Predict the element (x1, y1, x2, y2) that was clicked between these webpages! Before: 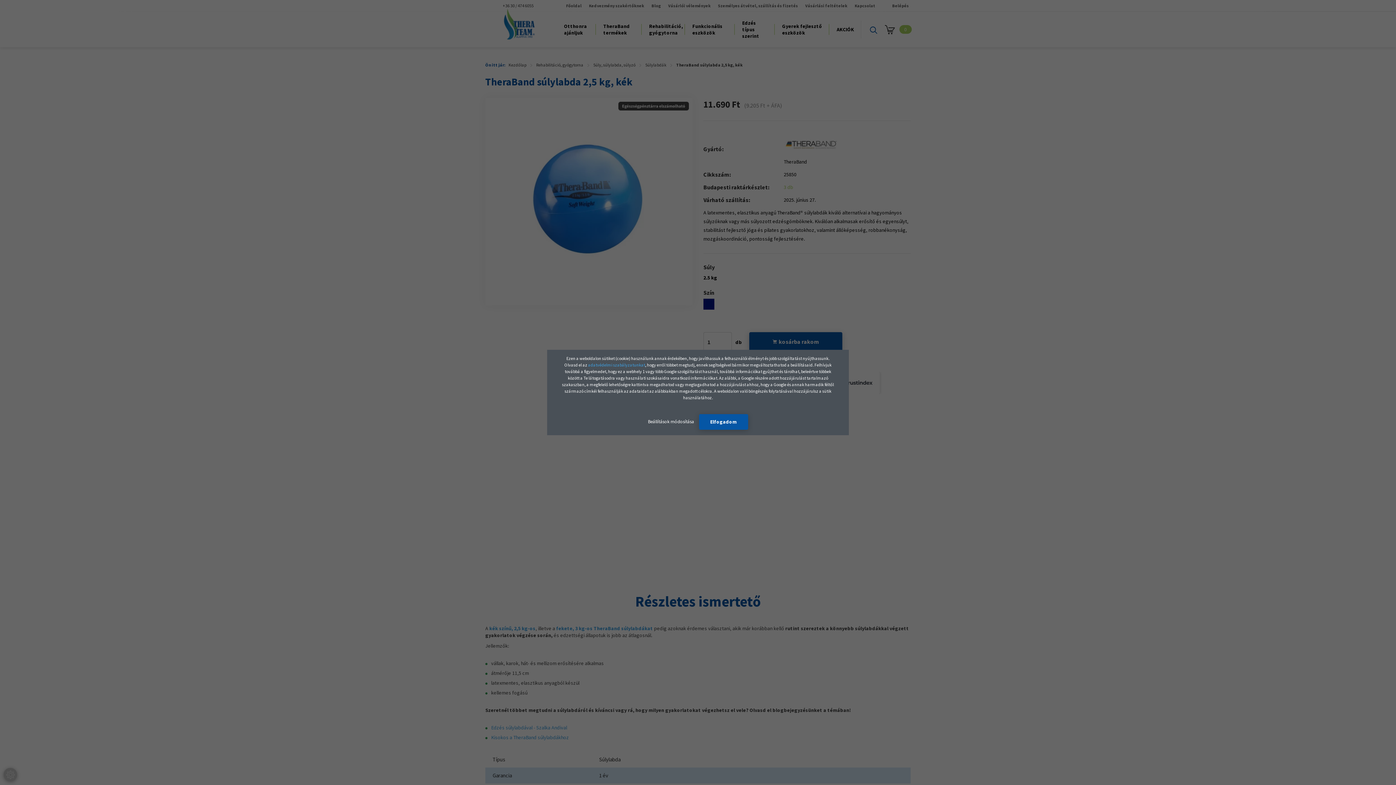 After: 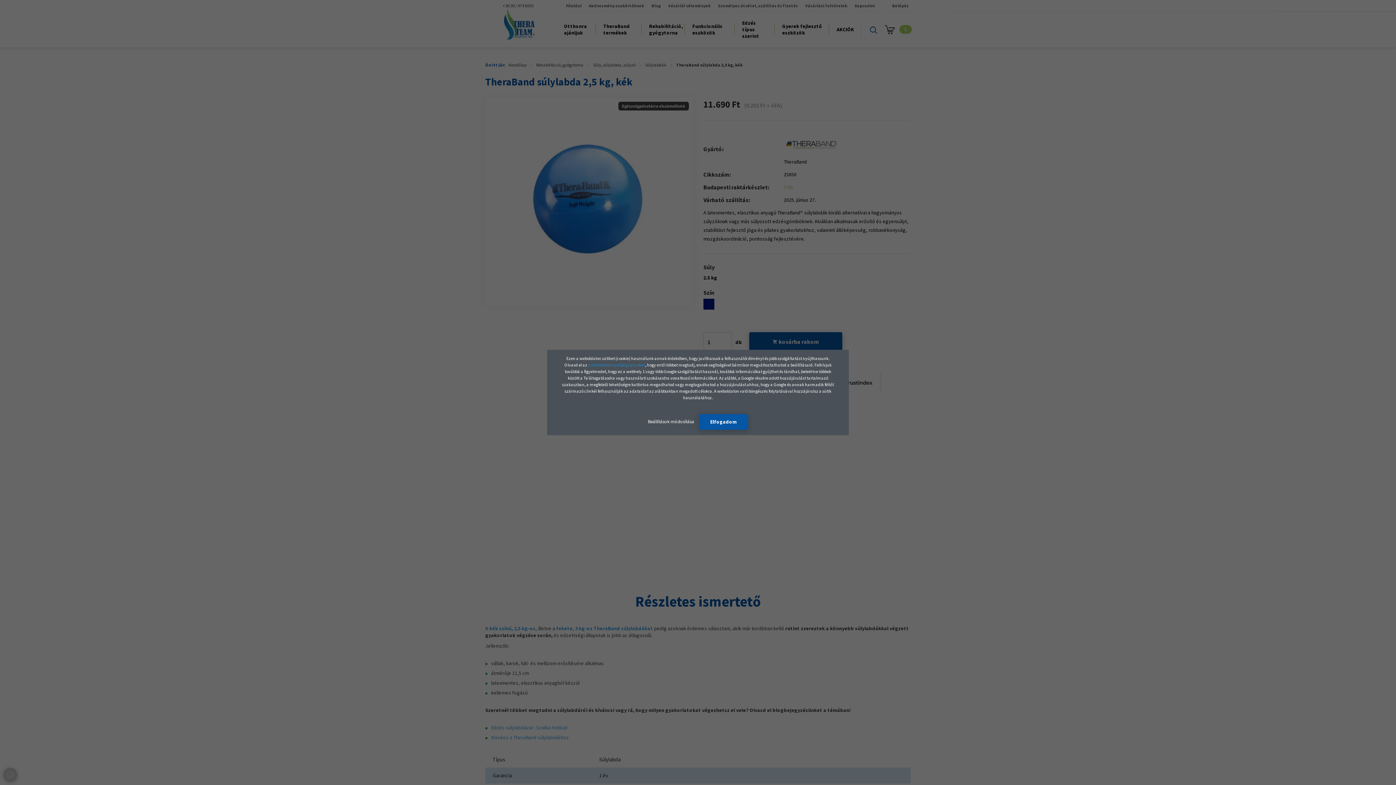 Action: label: adatvédelmi szabályzatunkat bbox: (588, 362, 645, 367)